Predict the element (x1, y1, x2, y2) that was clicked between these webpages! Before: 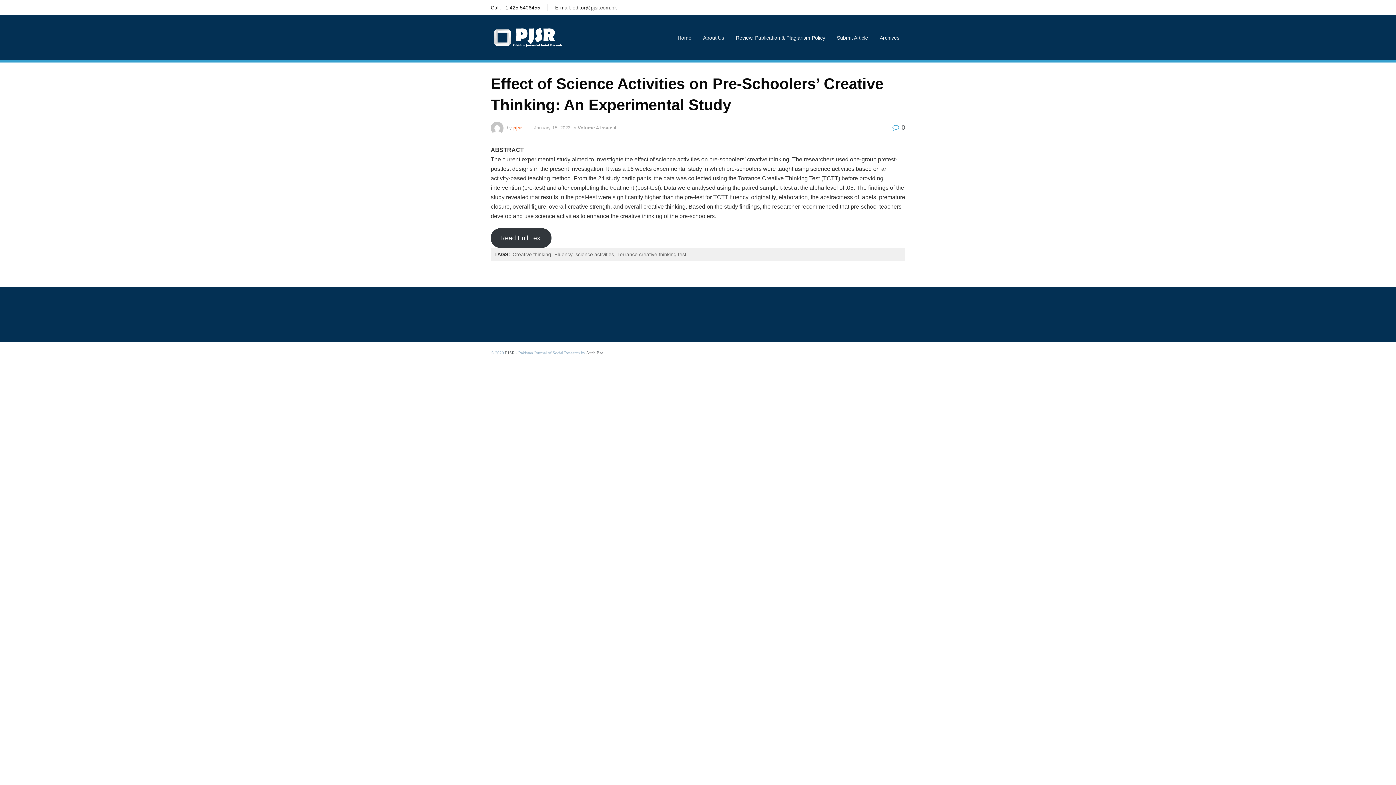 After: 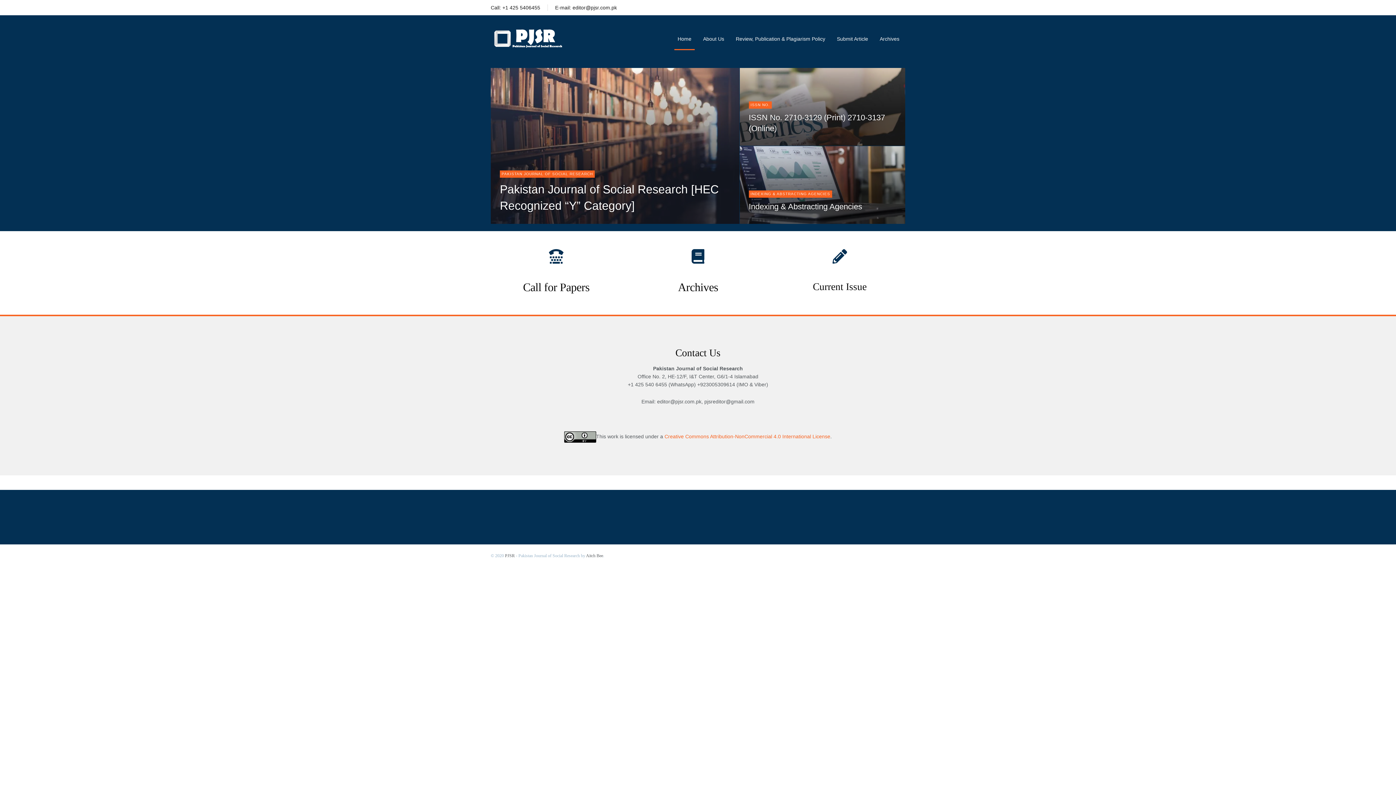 Action: bbox: (490, 26, 564, 48)